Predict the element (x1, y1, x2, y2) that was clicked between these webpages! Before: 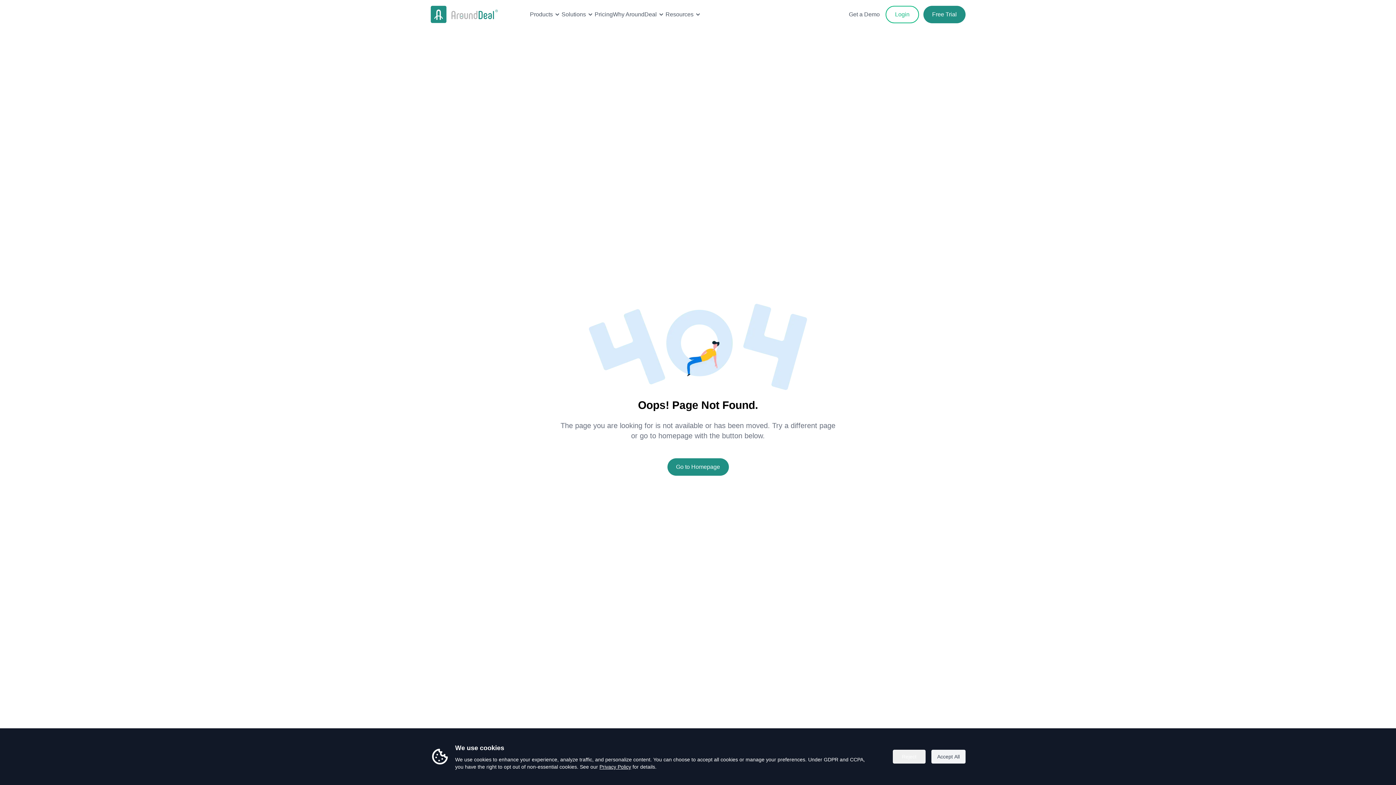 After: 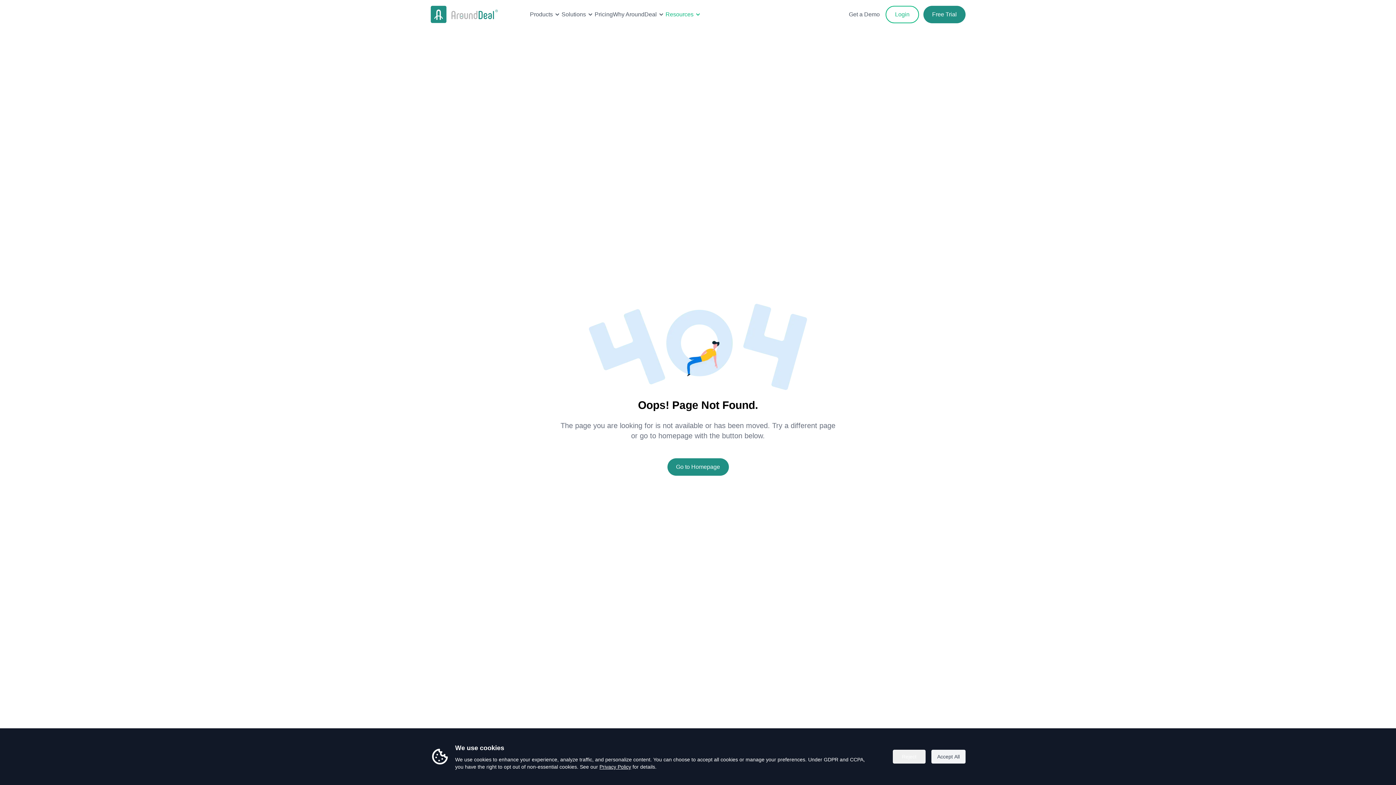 Action: label: Resources bbox: (665, 10, 702, 18)